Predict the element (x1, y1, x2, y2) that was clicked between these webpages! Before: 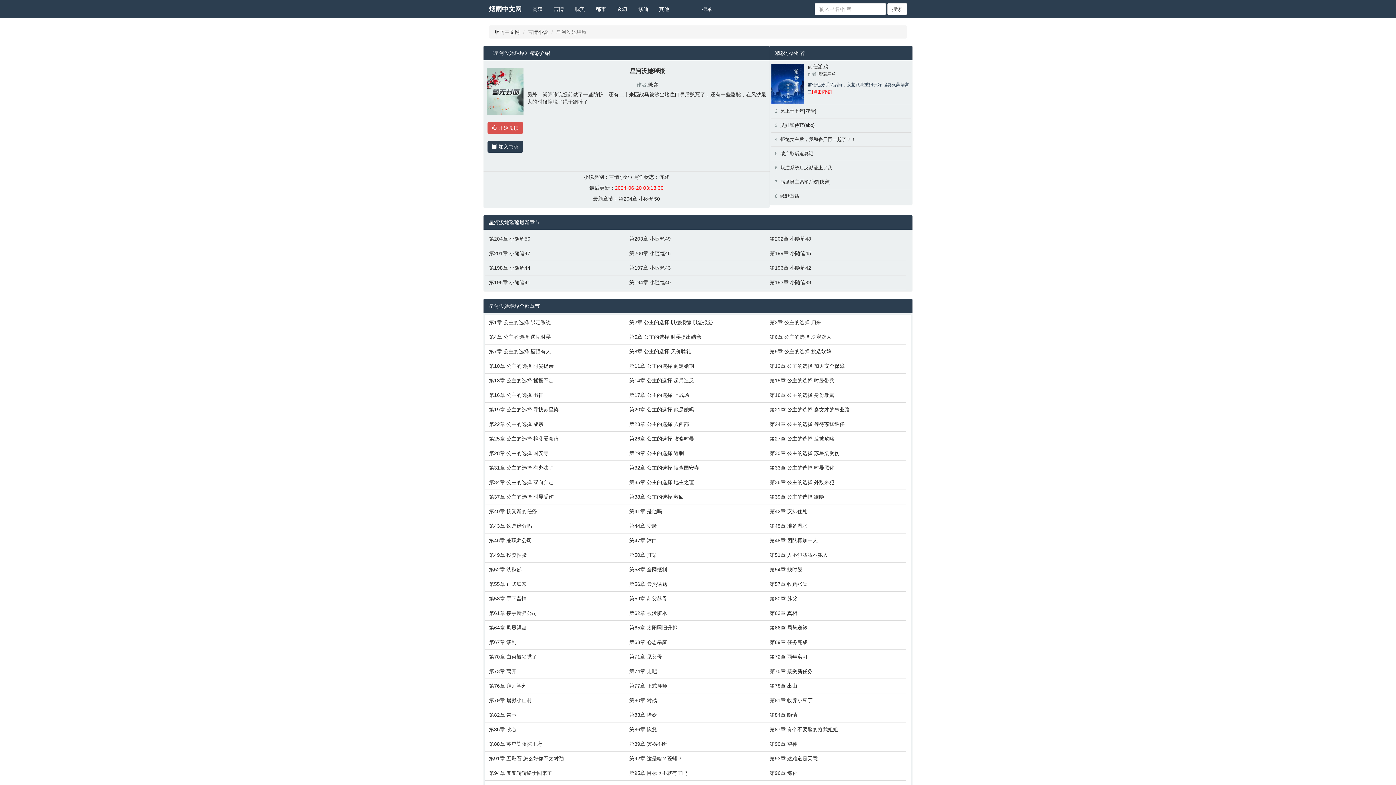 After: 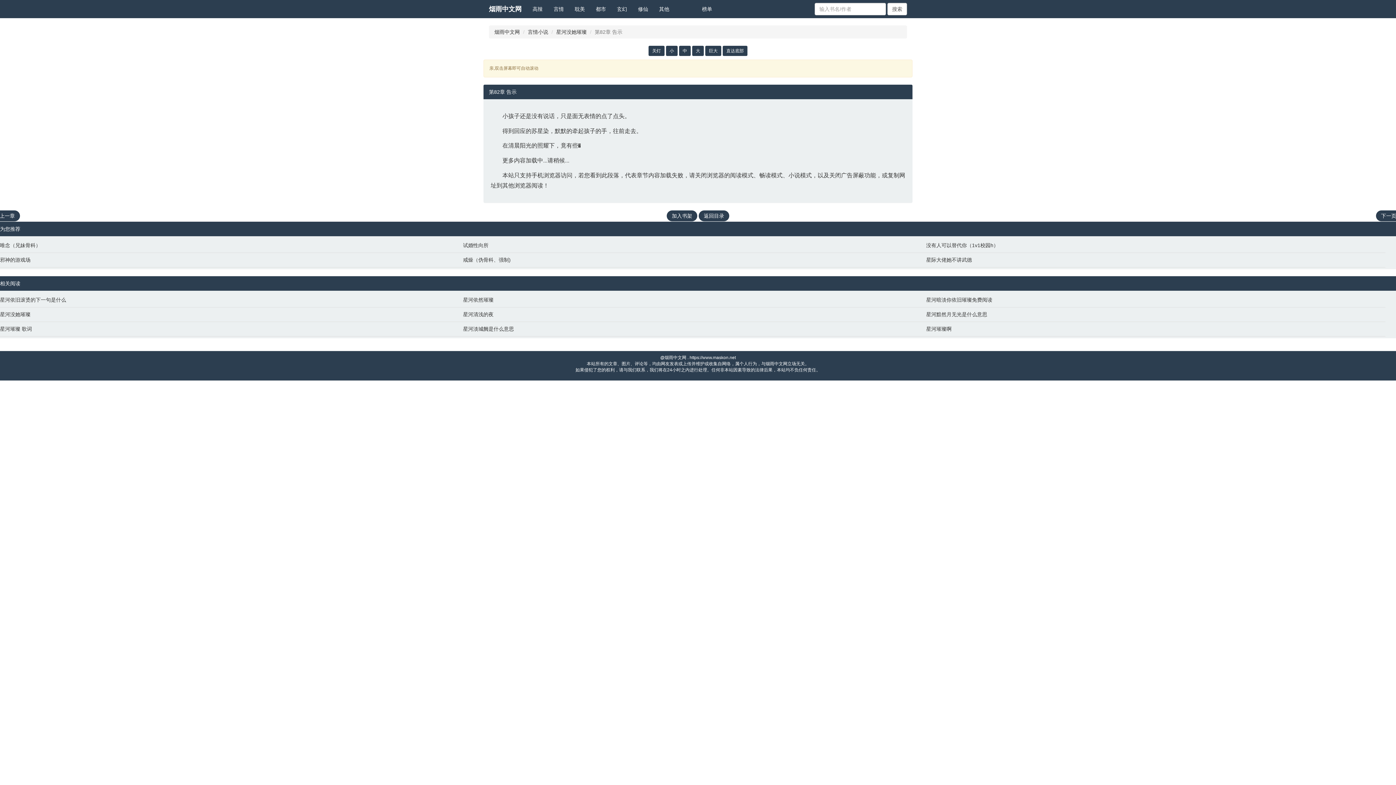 Action: label: 第82章 告示 bbox: (489, 711, 622, 718)